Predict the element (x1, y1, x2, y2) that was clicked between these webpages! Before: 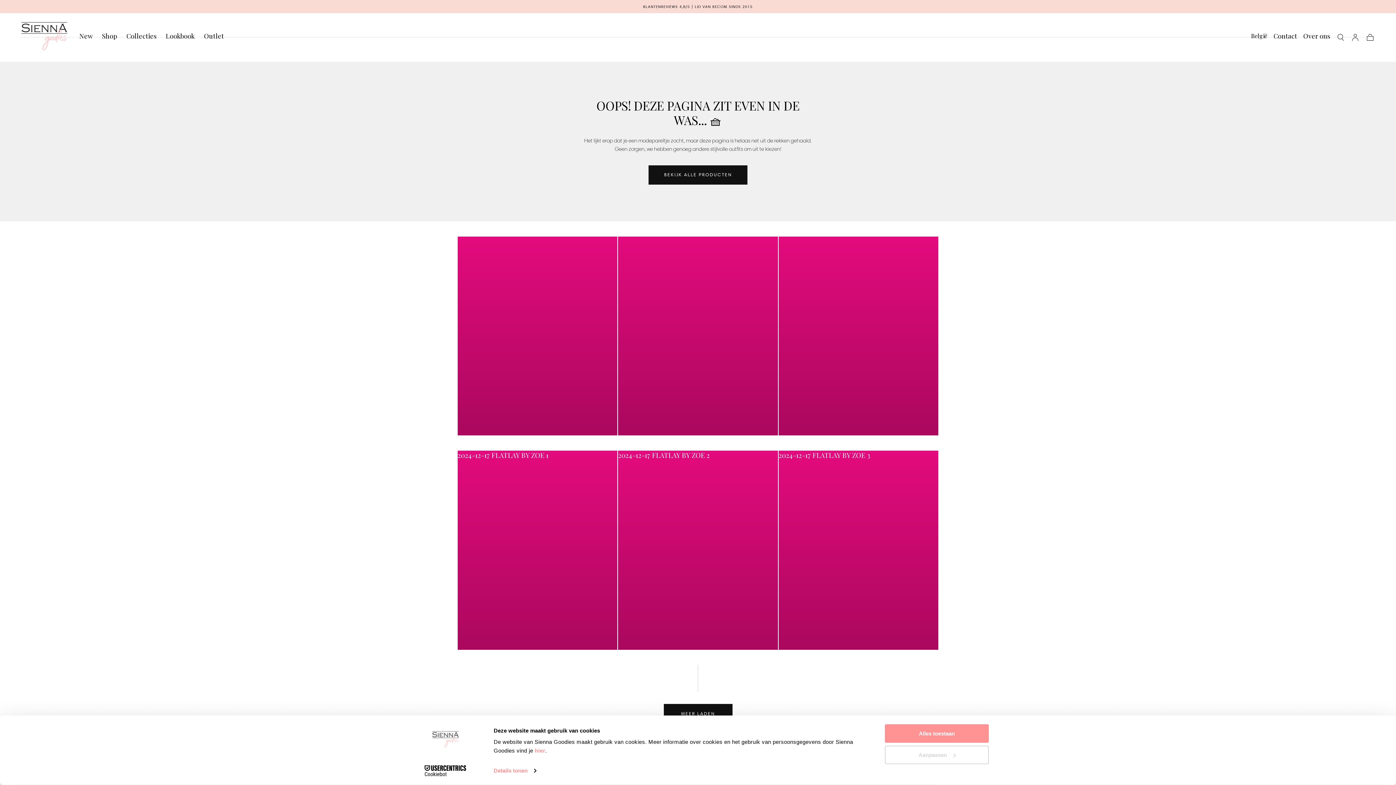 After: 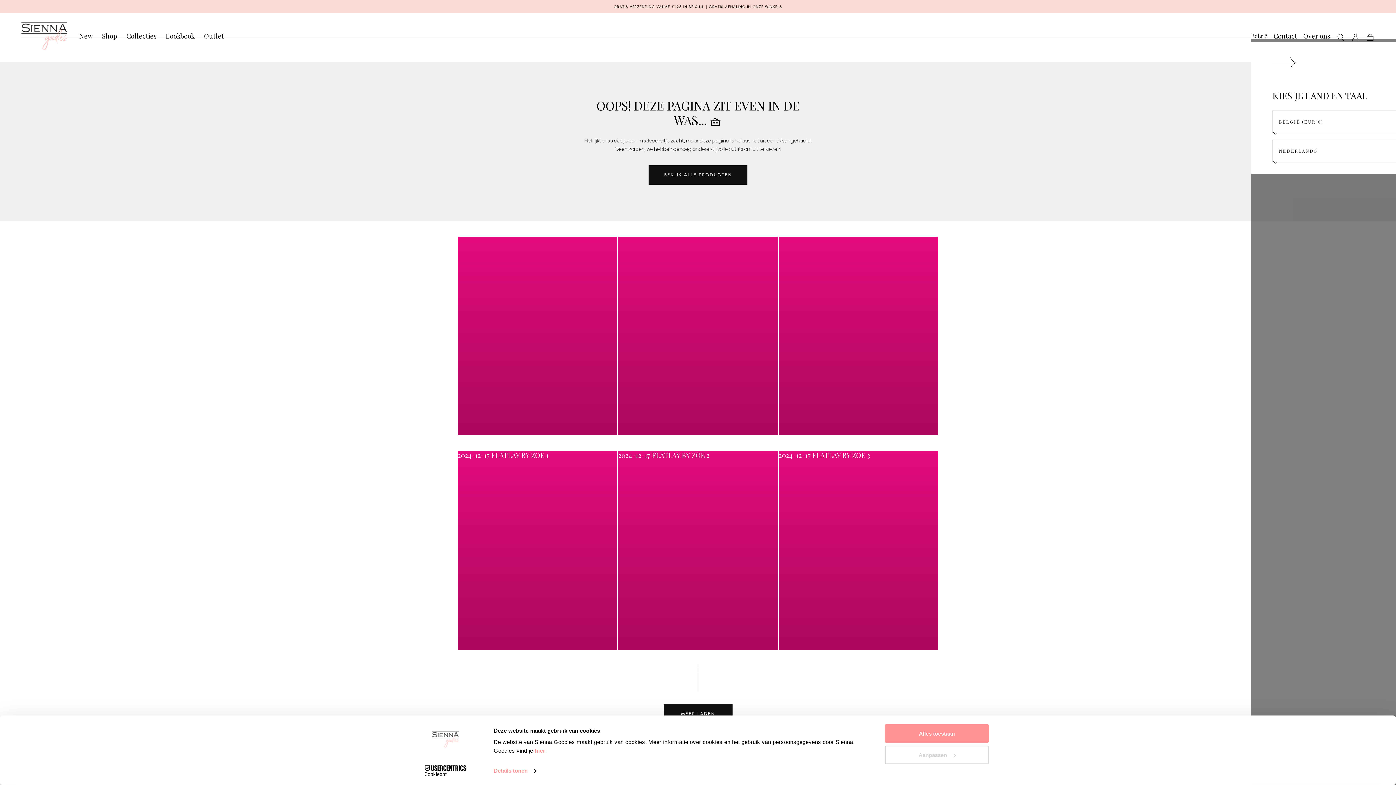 Action: bbox: (1251, 32, 1267, 42) label: Schakel landlade in